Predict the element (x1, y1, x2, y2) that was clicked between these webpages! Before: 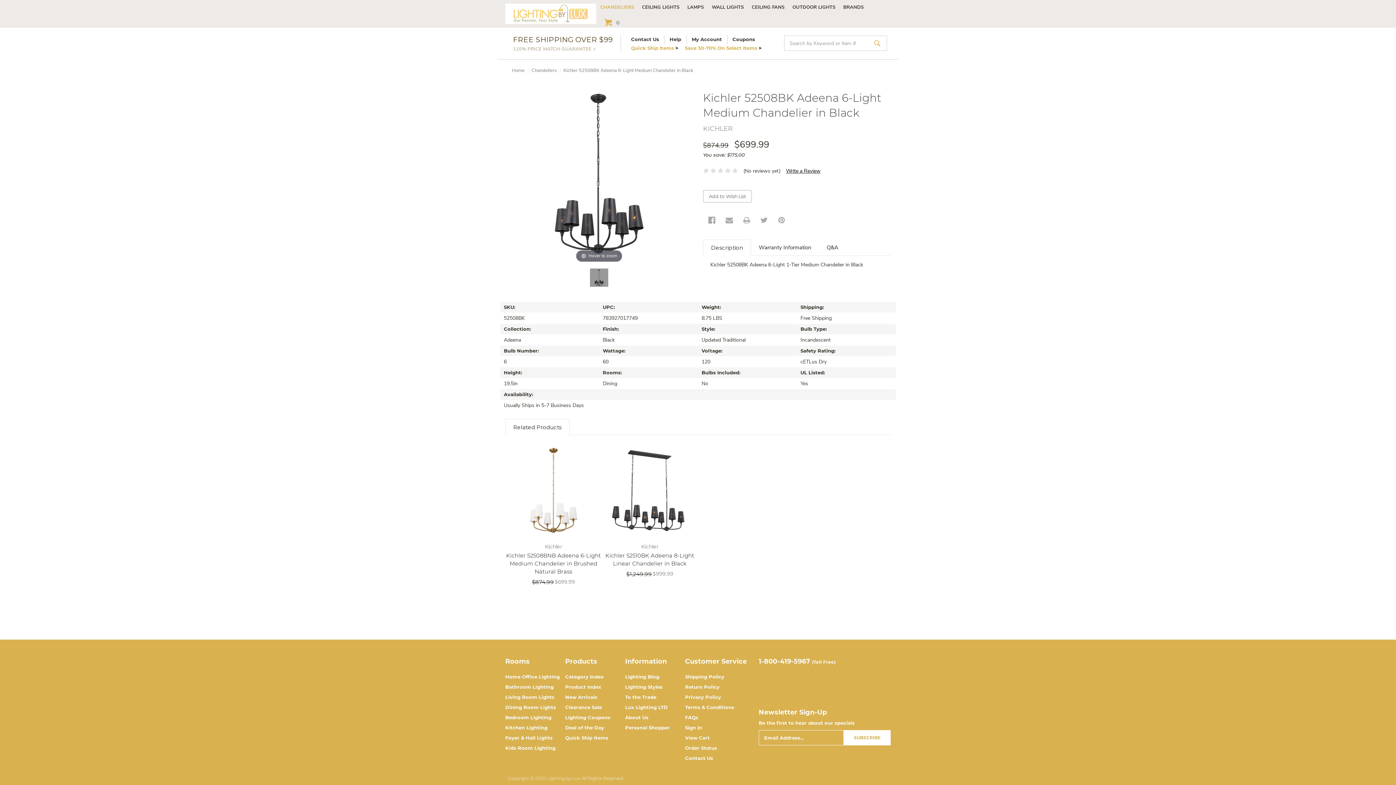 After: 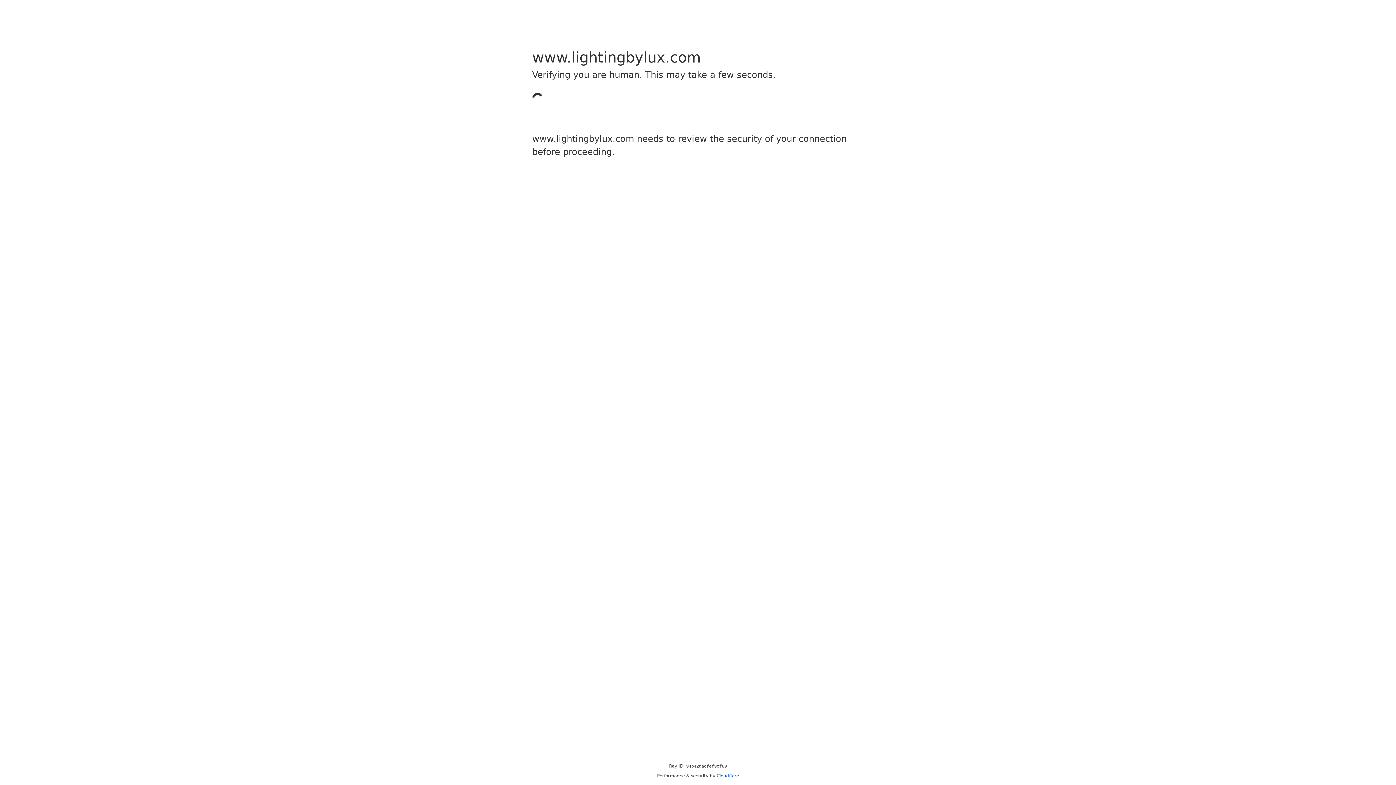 Action: label: Save 30-70% On Select Items > bbox: (685, 44, 761, 51)